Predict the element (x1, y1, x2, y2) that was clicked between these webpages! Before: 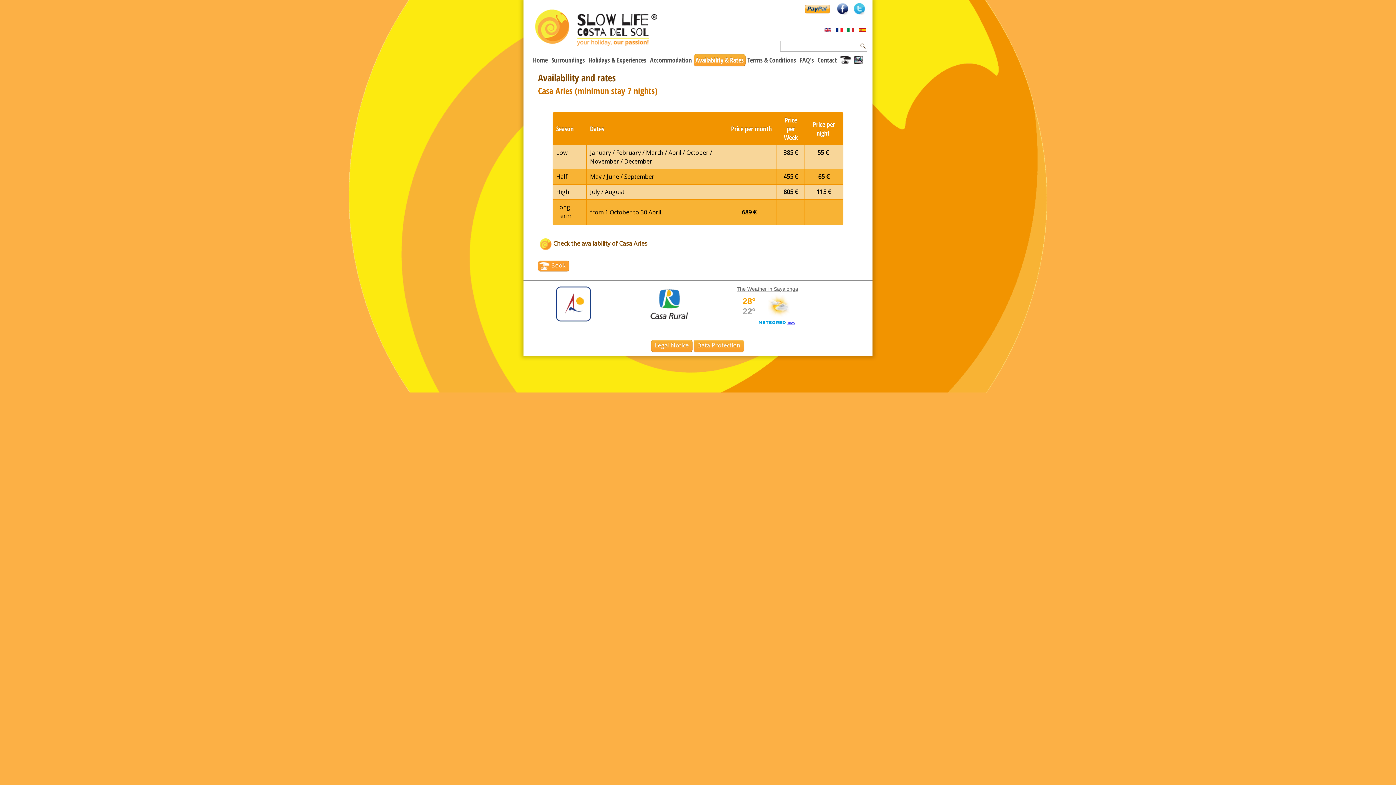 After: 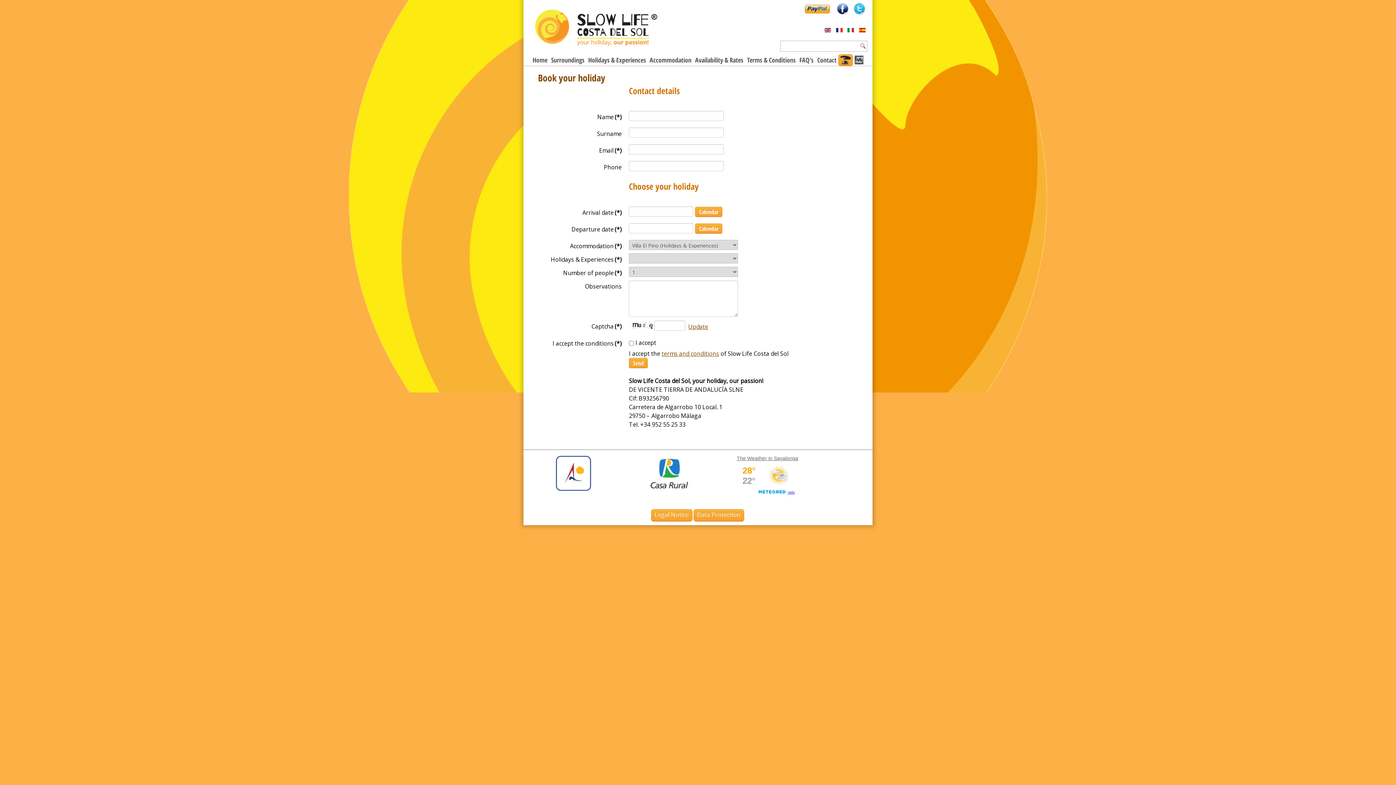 Action: label: Book bbox: (538, 260, 569, 271)